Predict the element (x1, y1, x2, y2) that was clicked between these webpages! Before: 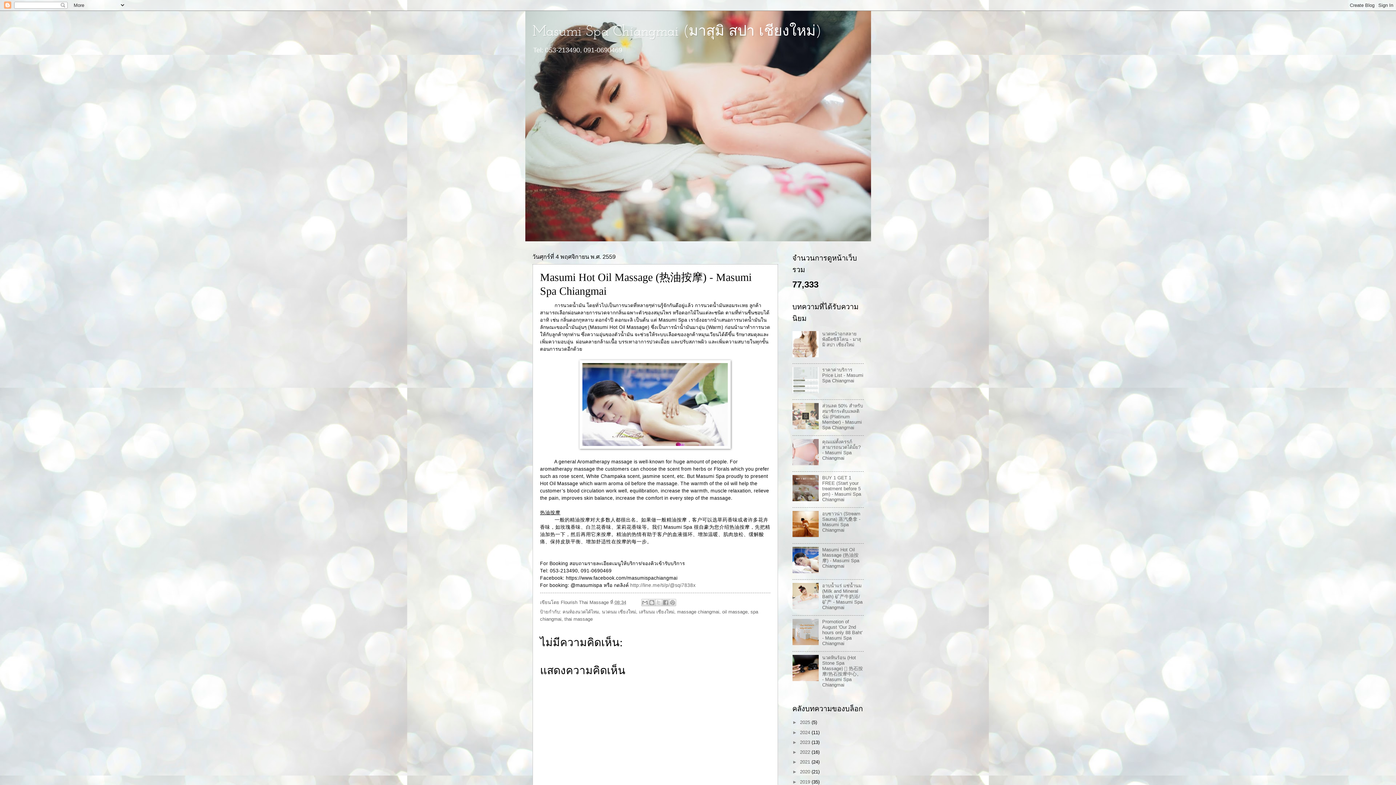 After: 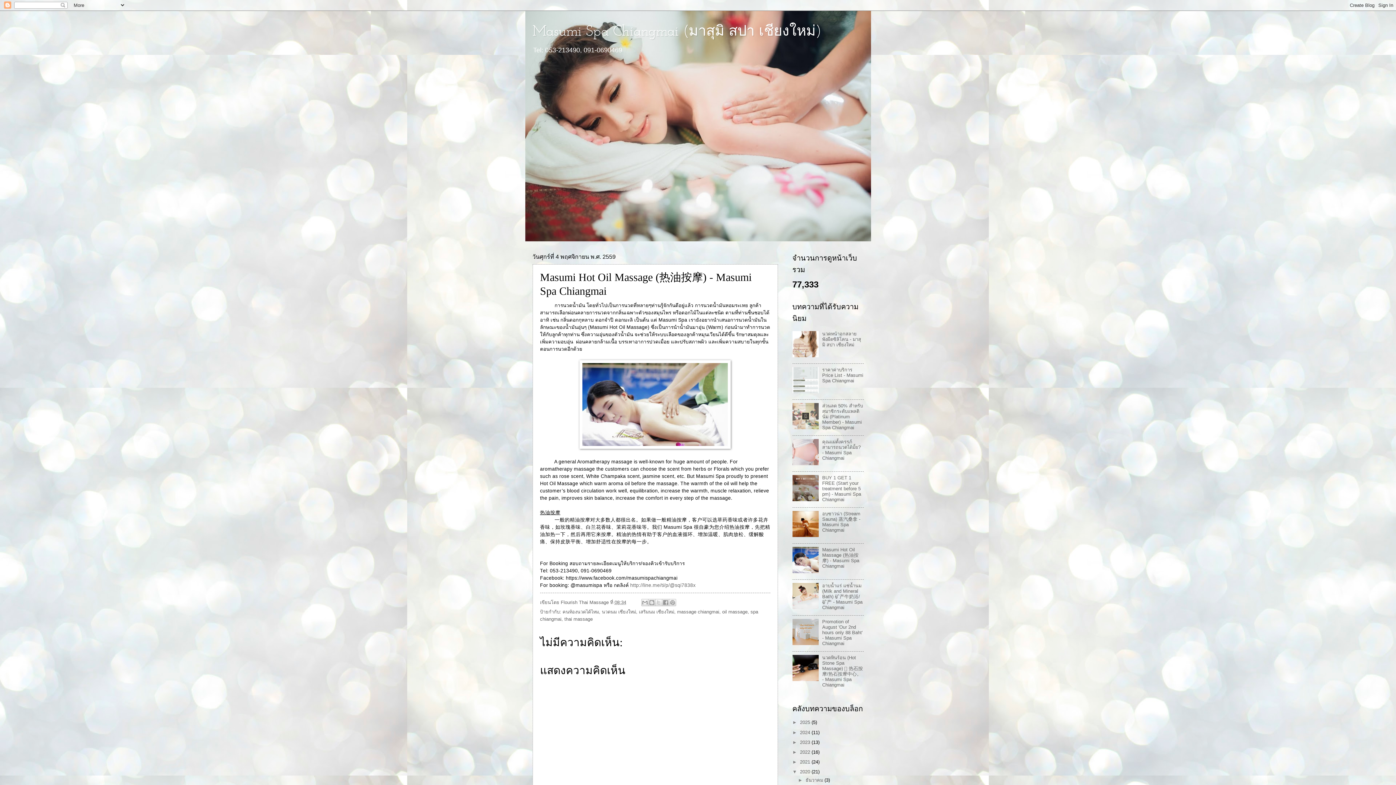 Action: bbox: (792, 769, 800, 775) label: ►  